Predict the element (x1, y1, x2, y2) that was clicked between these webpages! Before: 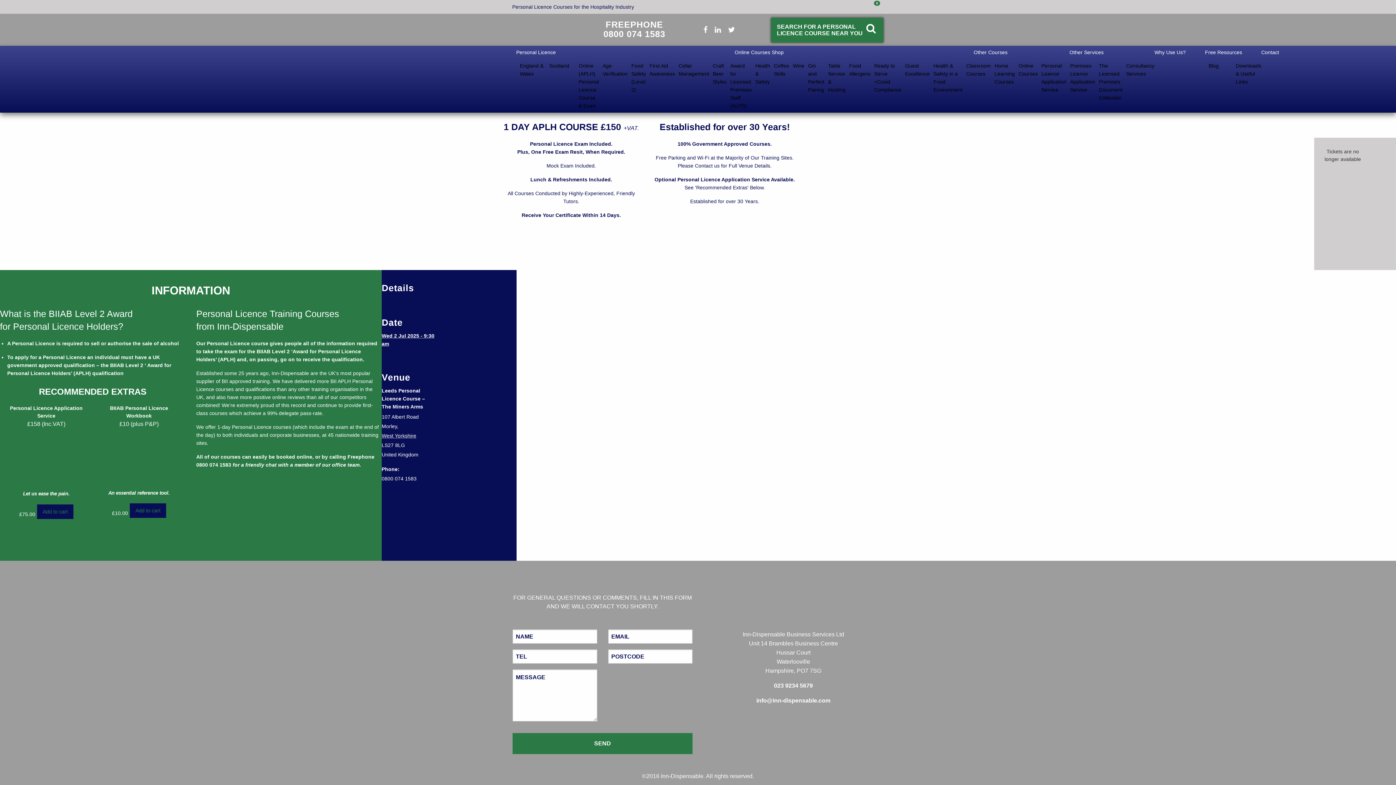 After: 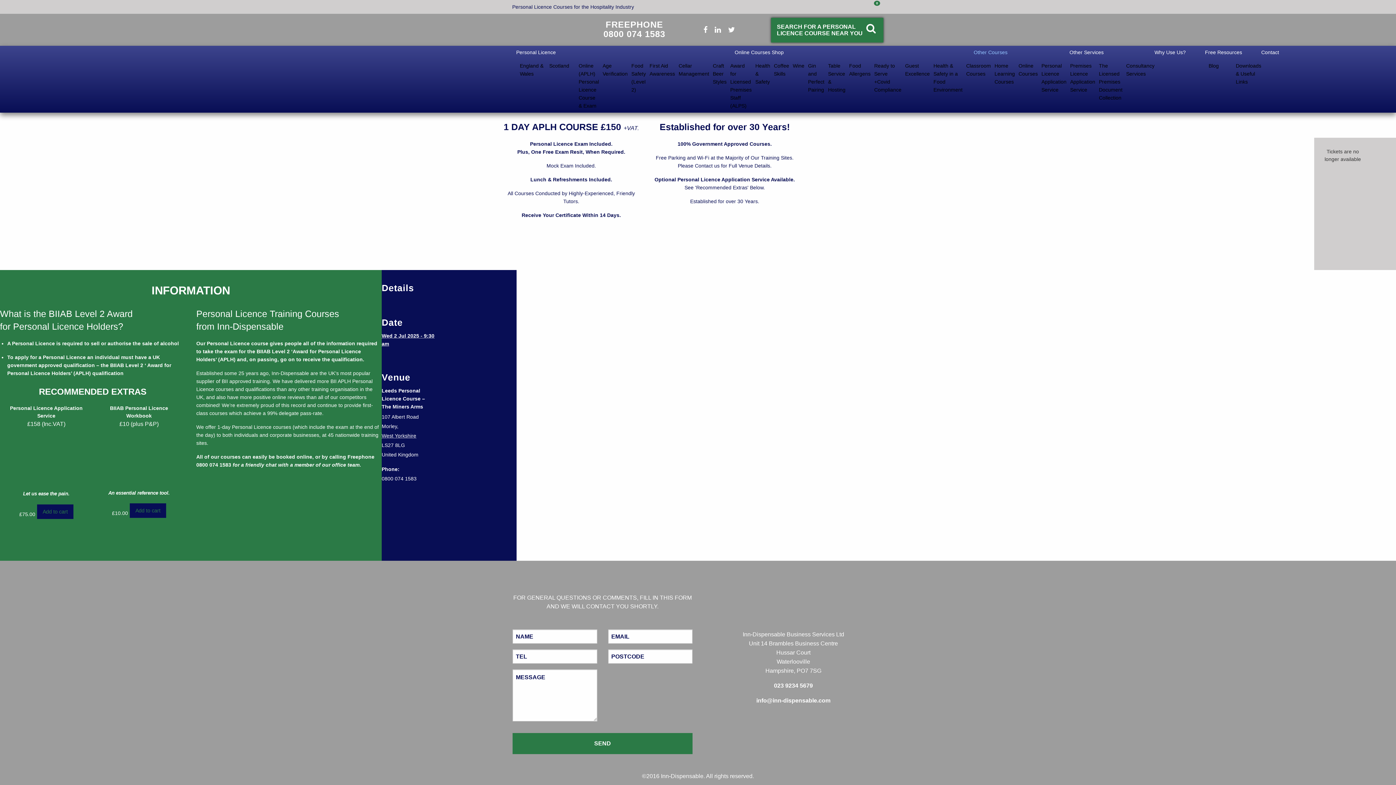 Action: bbox: (962, 45, 1038, 59) label: Other Courses